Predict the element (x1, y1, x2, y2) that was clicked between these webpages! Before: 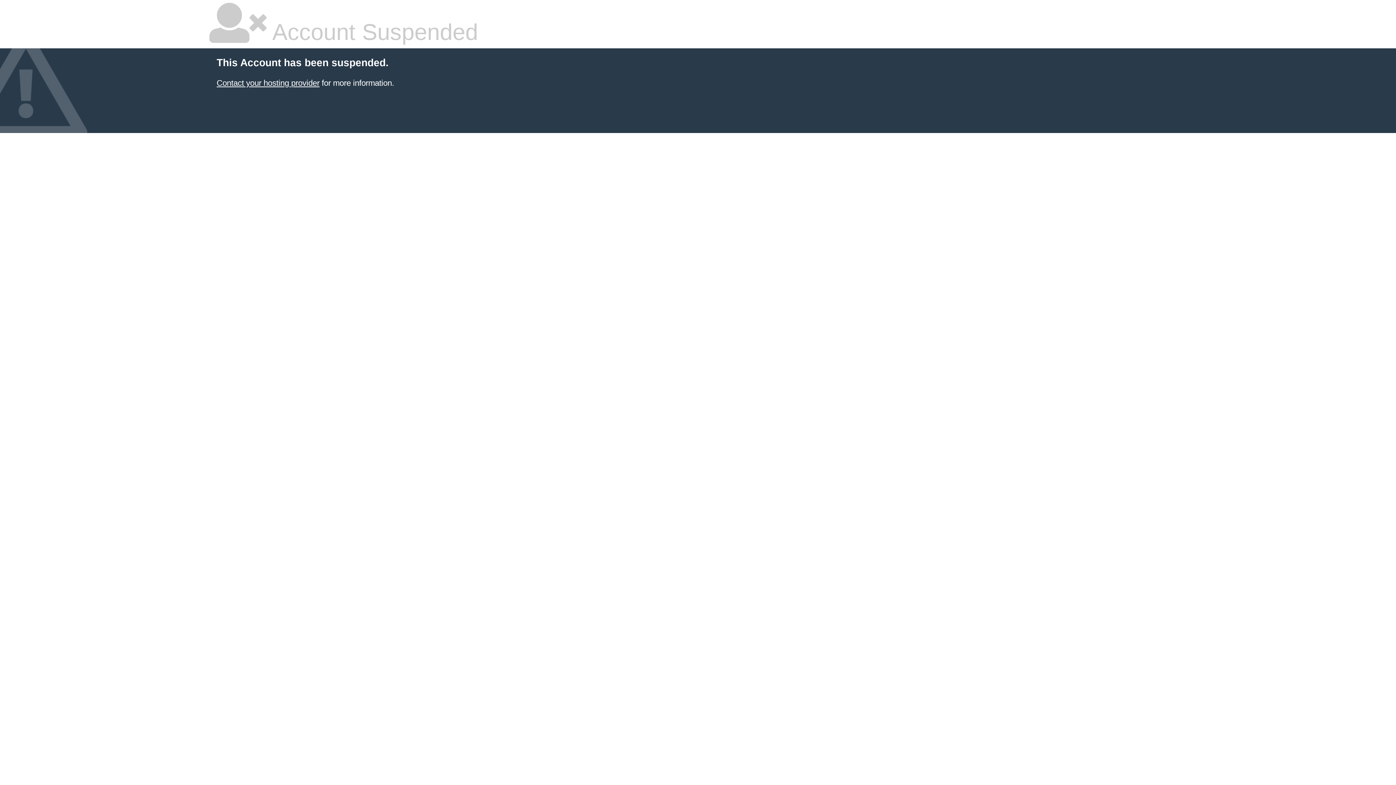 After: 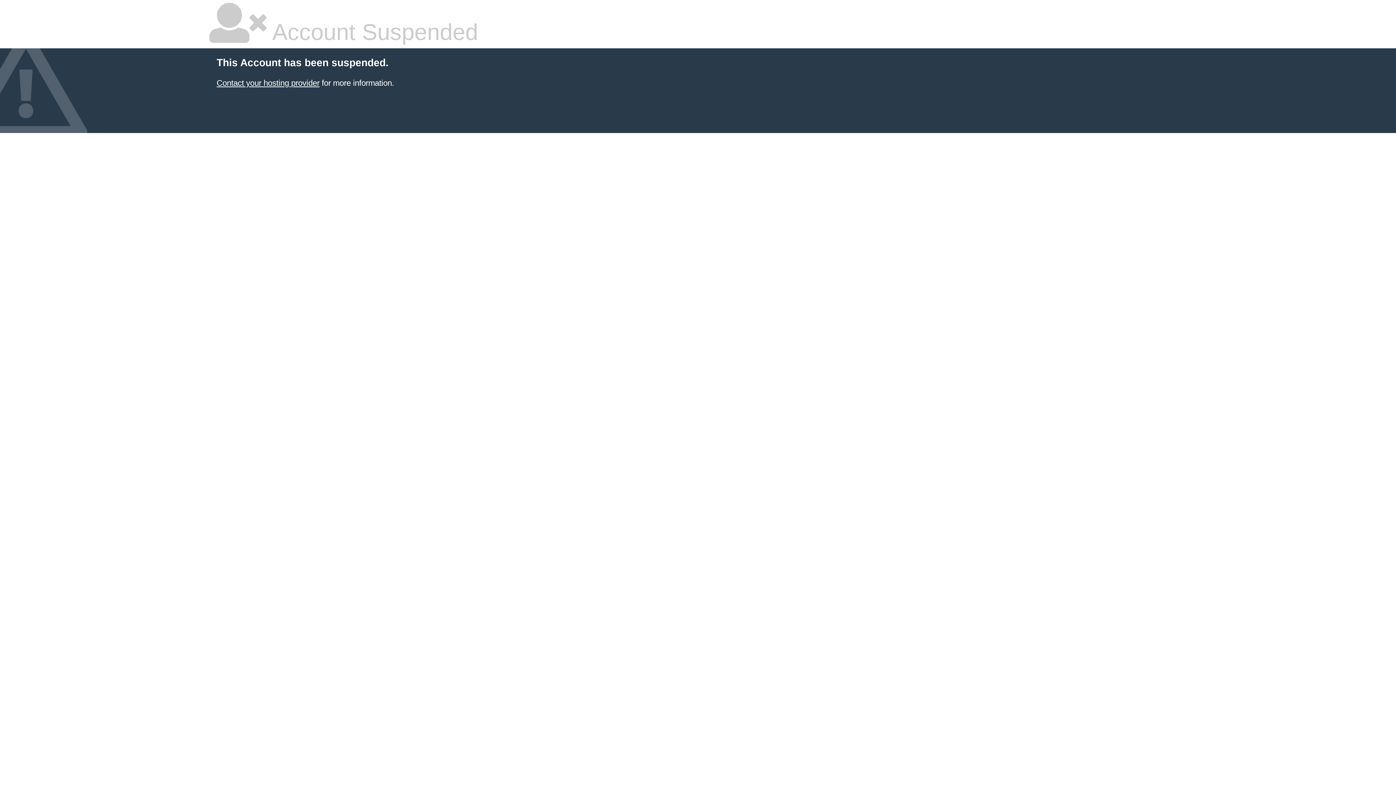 Action: label: Contact your hosting provider bbox: (216, 78, 319, 87)